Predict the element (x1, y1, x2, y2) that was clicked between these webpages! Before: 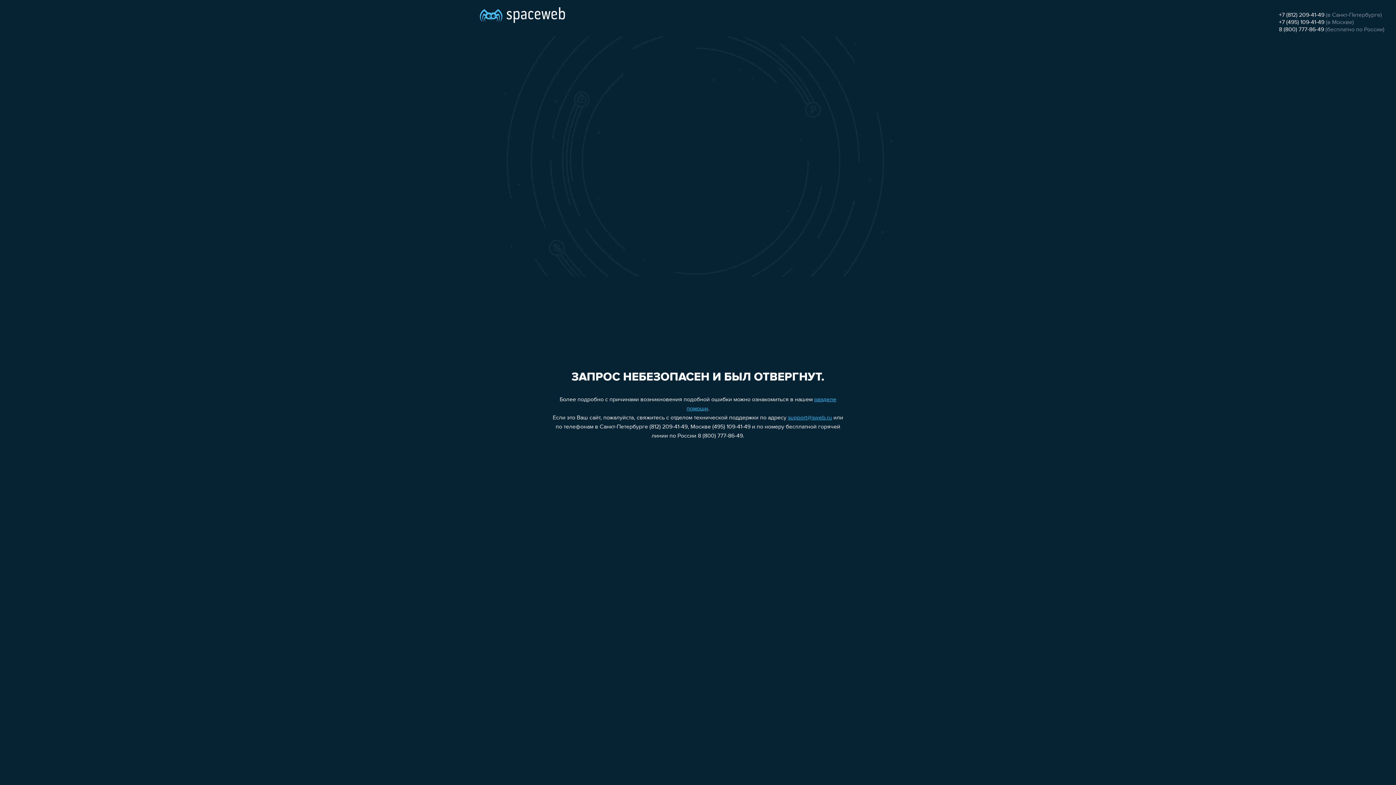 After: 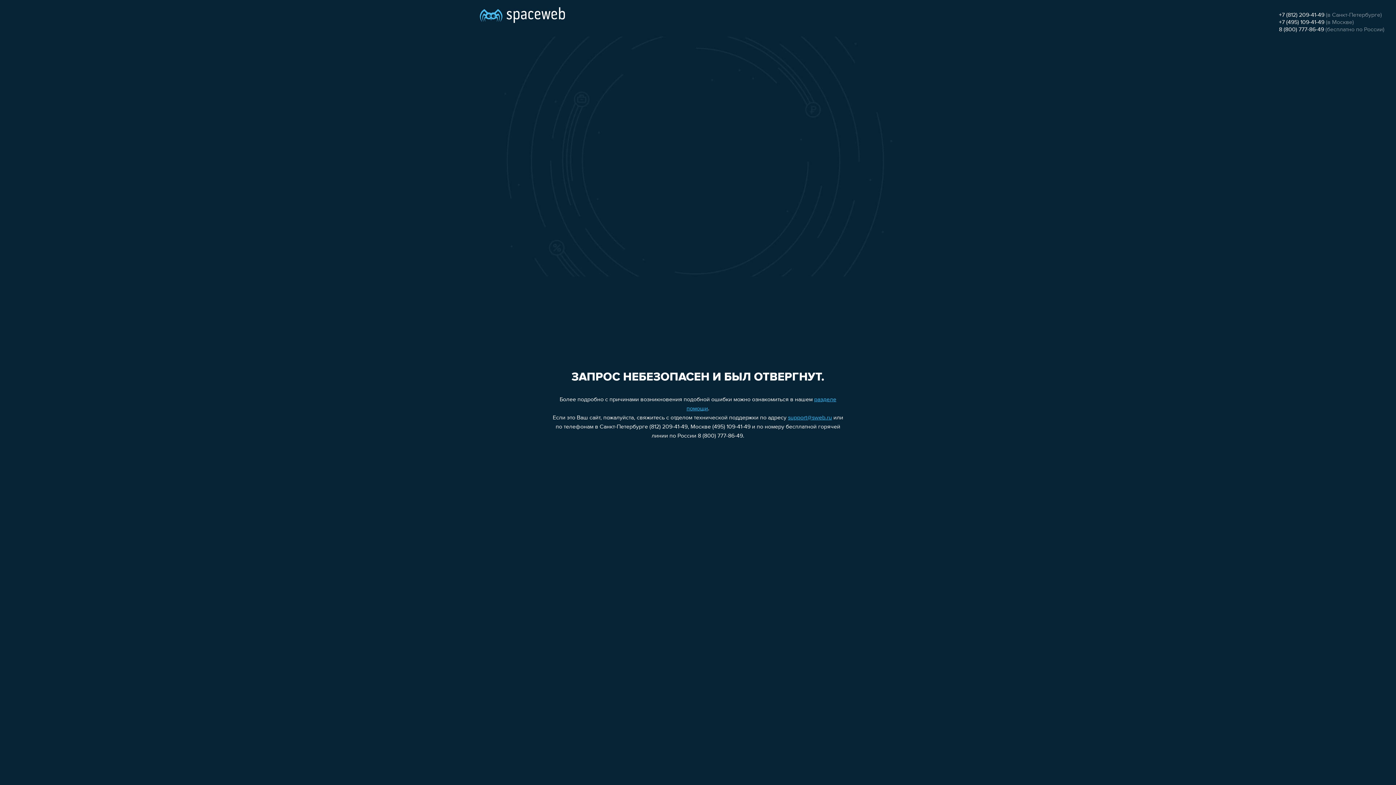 Action: bbox: (1279, 26, 1324, 32) label: 8 (800) 777-86-49